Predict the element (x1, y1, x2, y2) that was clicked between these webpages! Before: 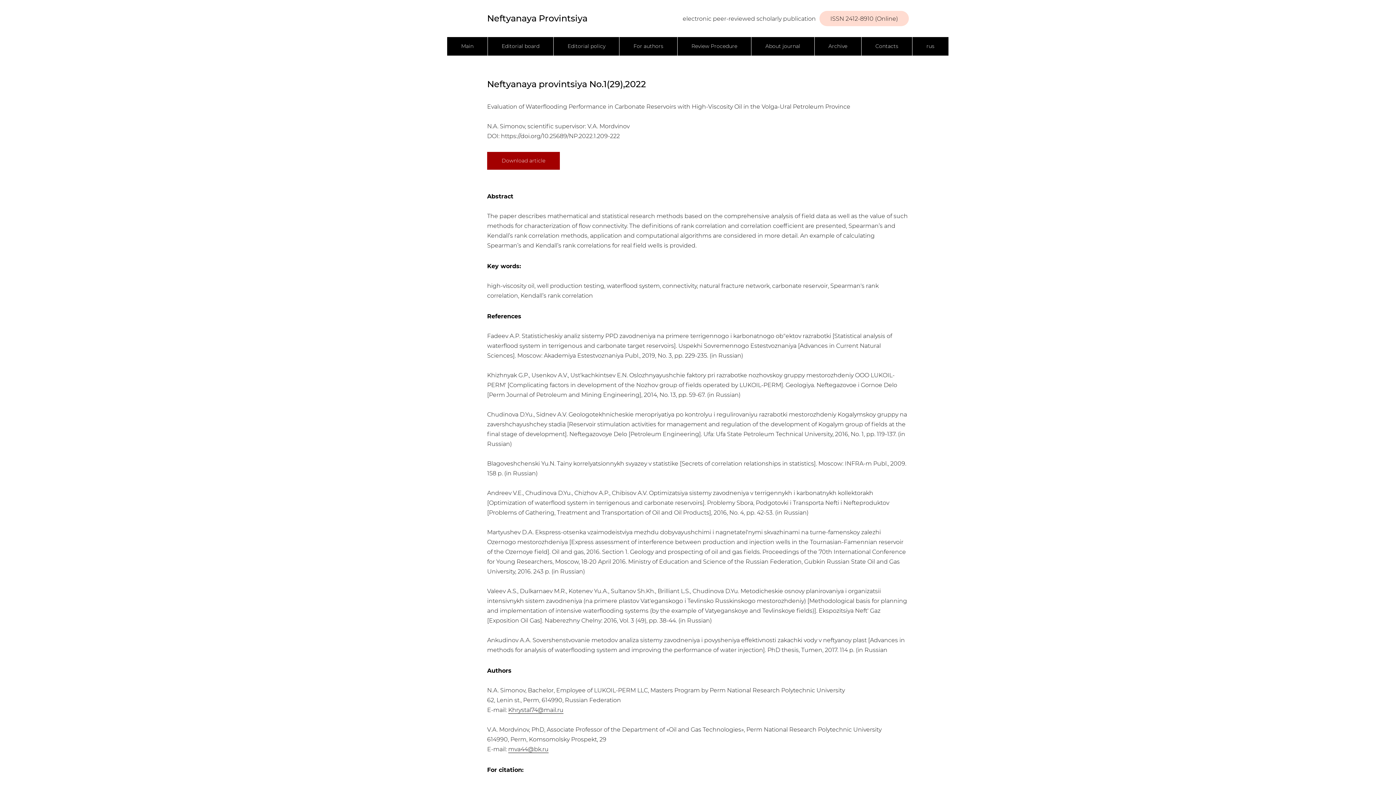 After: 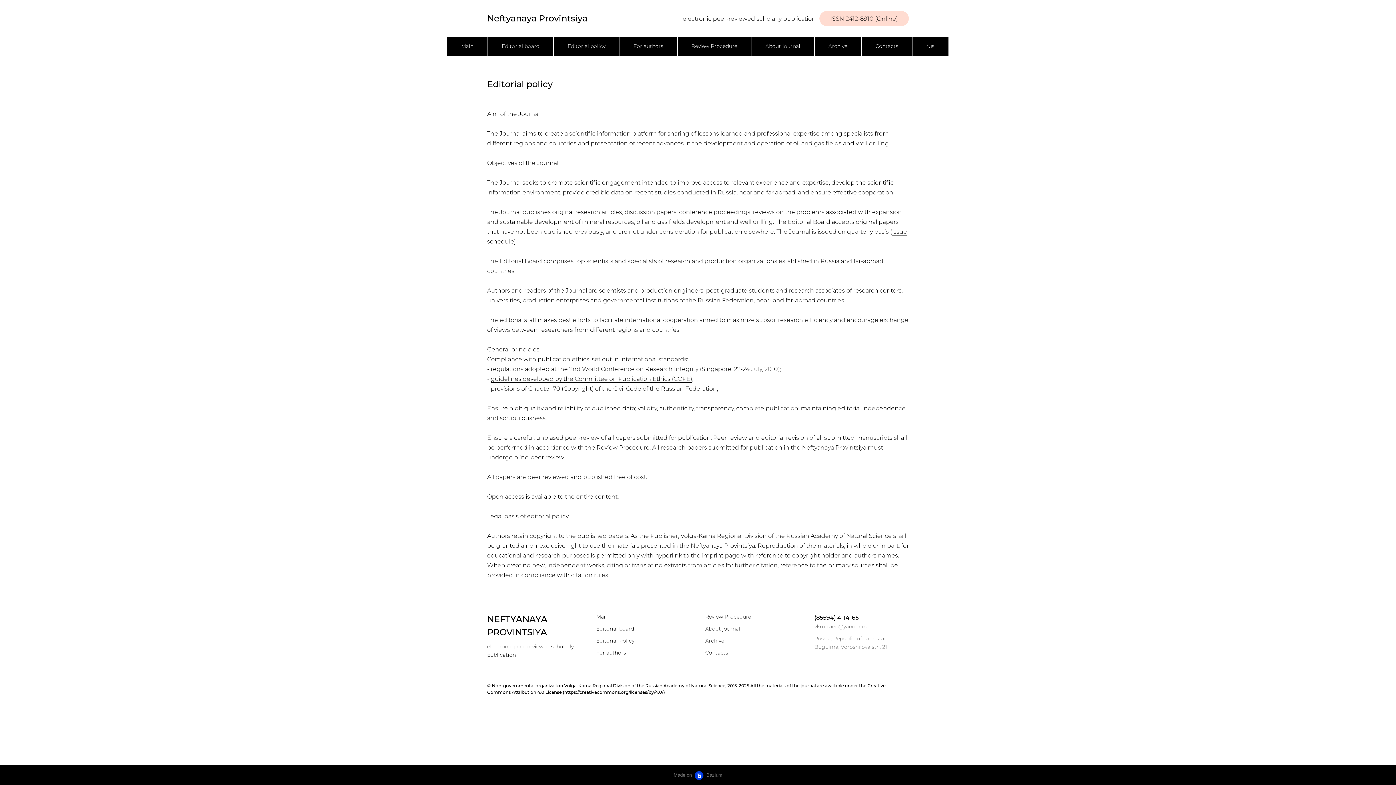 Action: bbox: (553, 37, 619, 55) label: Editorial policy